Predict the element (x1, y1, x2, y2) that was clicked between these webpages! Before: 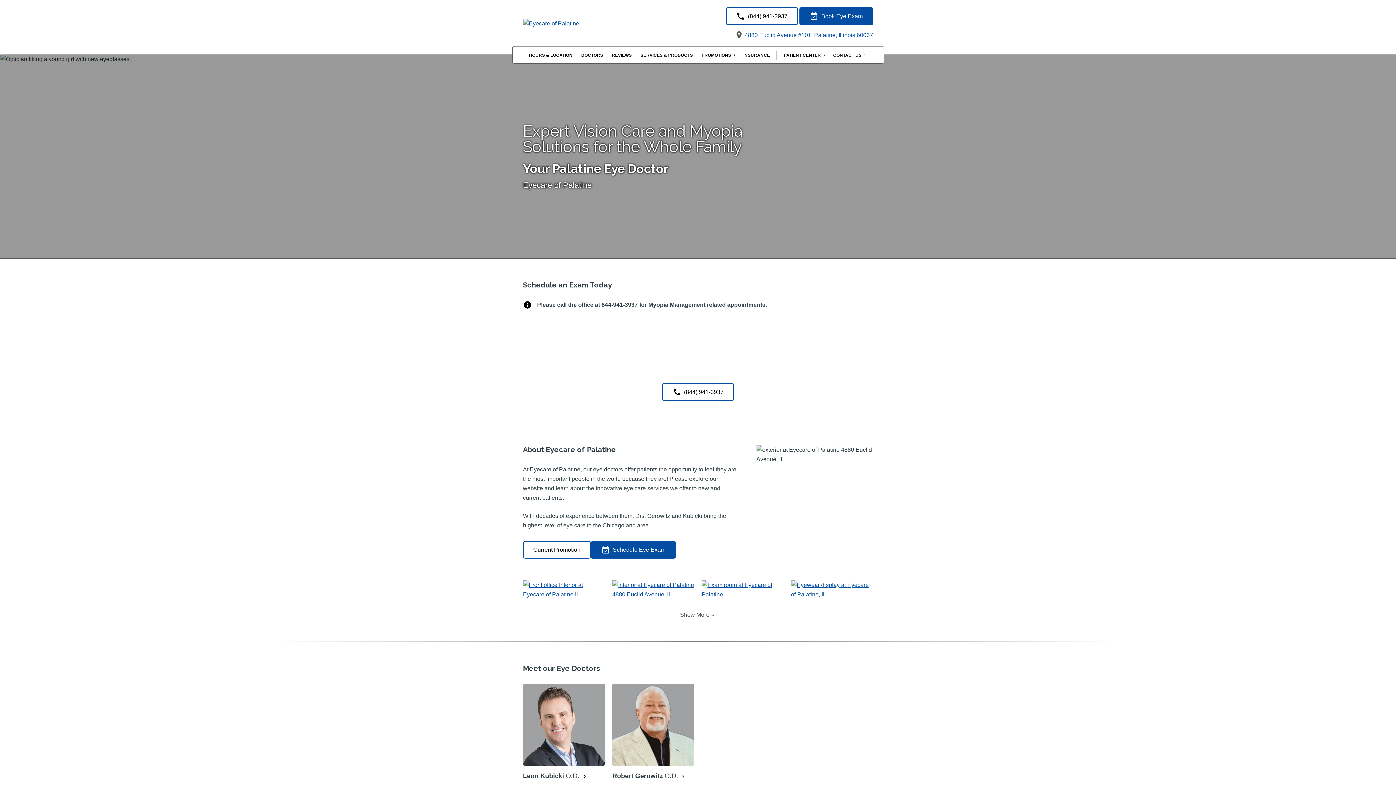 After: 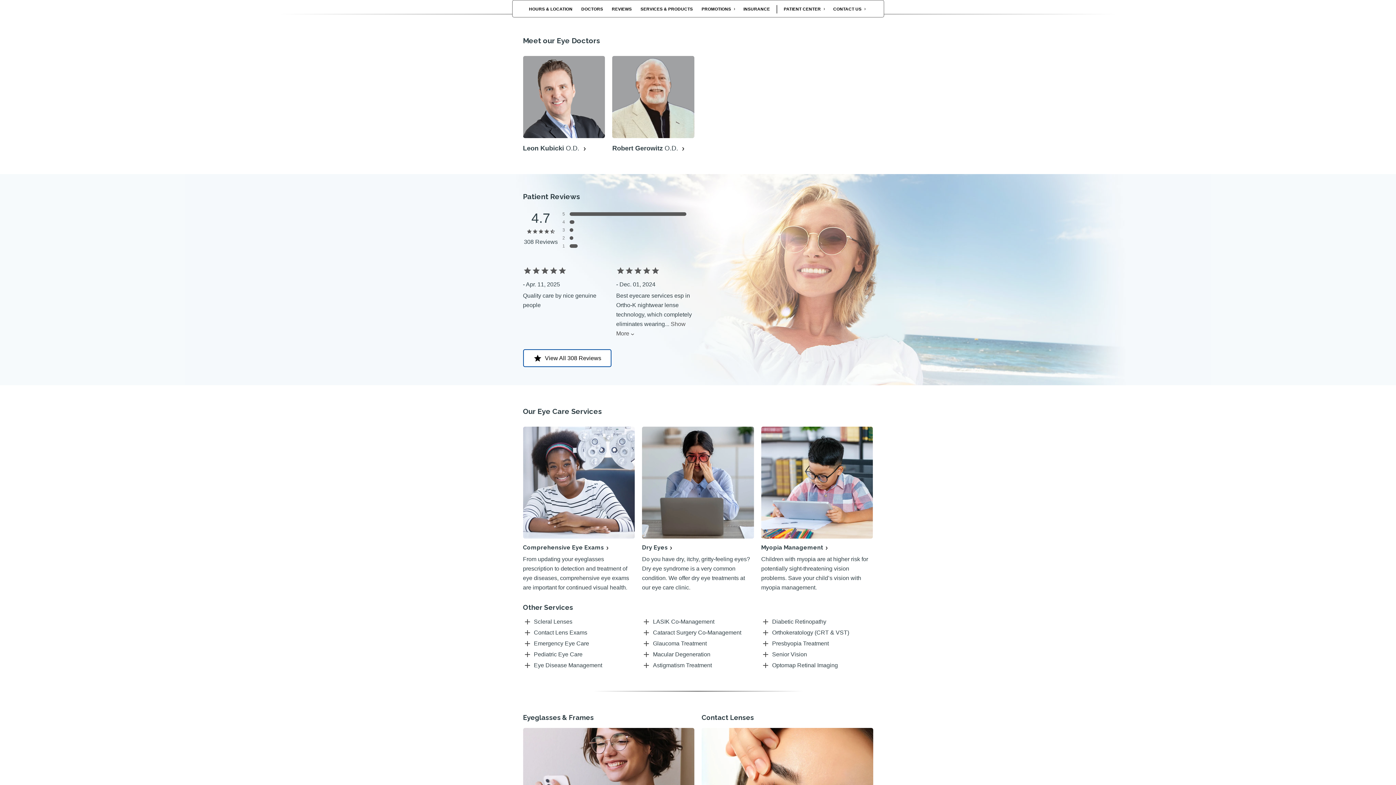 Action: bbox: (577, 51, 606, 59) label: DOCTORS